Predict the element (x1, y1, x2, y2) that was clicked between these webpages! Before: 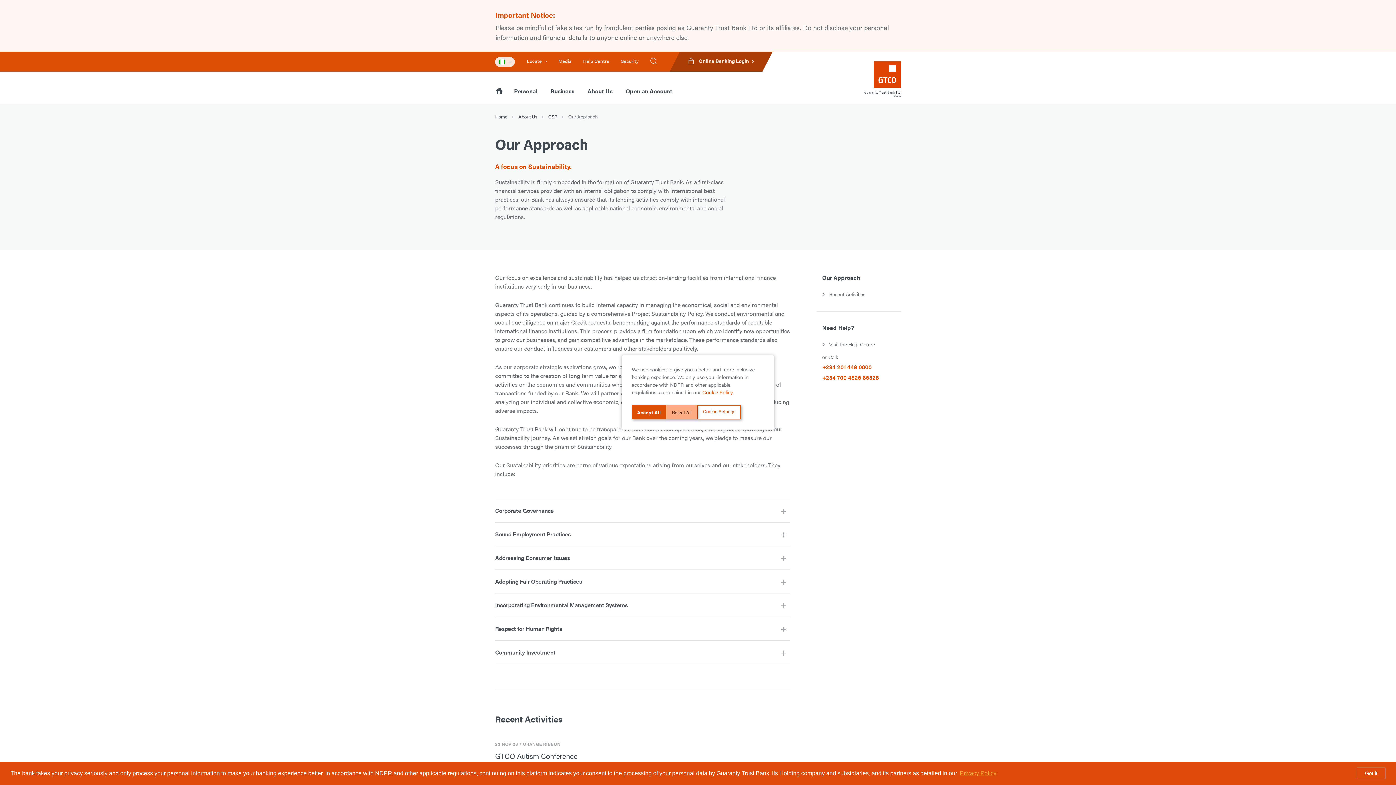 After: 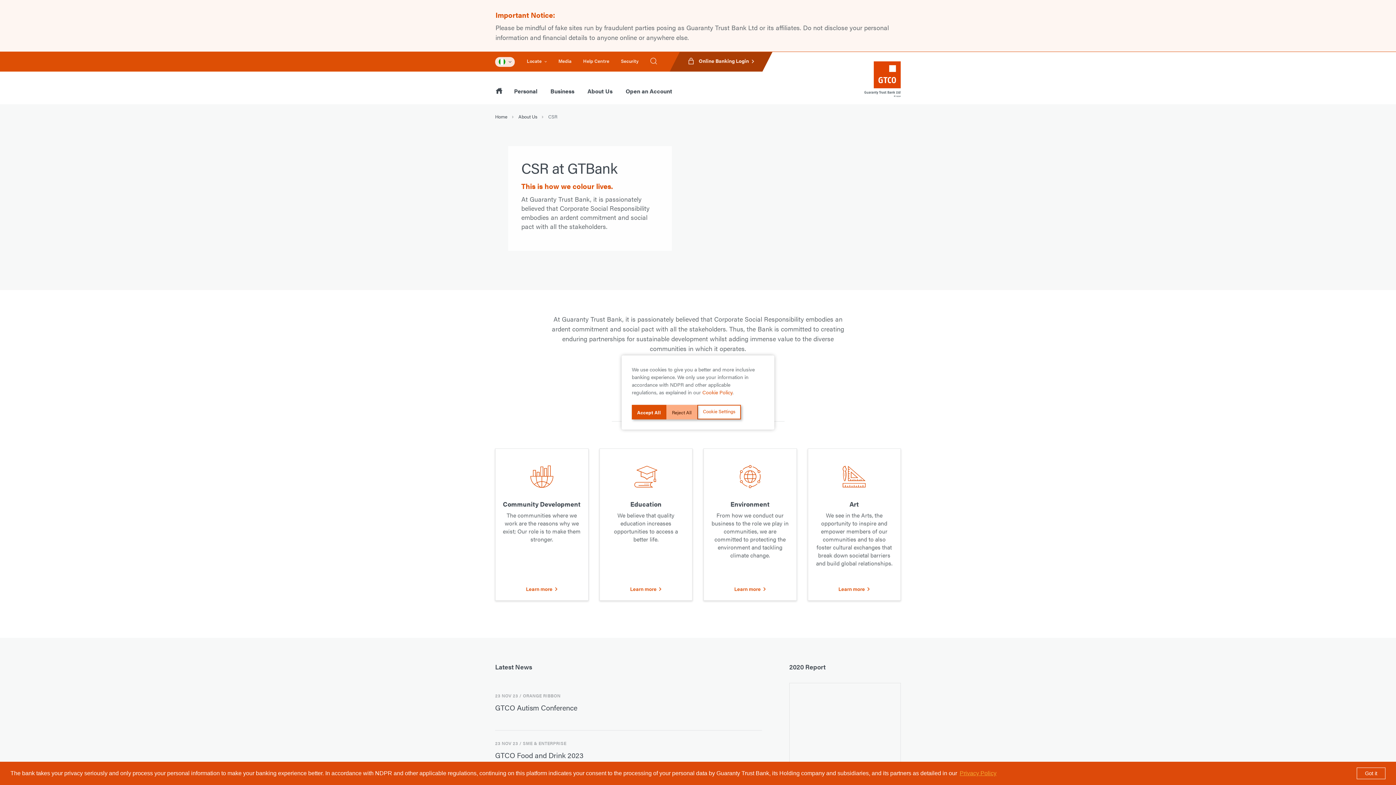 Action: bbox: (548, 113, 557, 120) label: CSR